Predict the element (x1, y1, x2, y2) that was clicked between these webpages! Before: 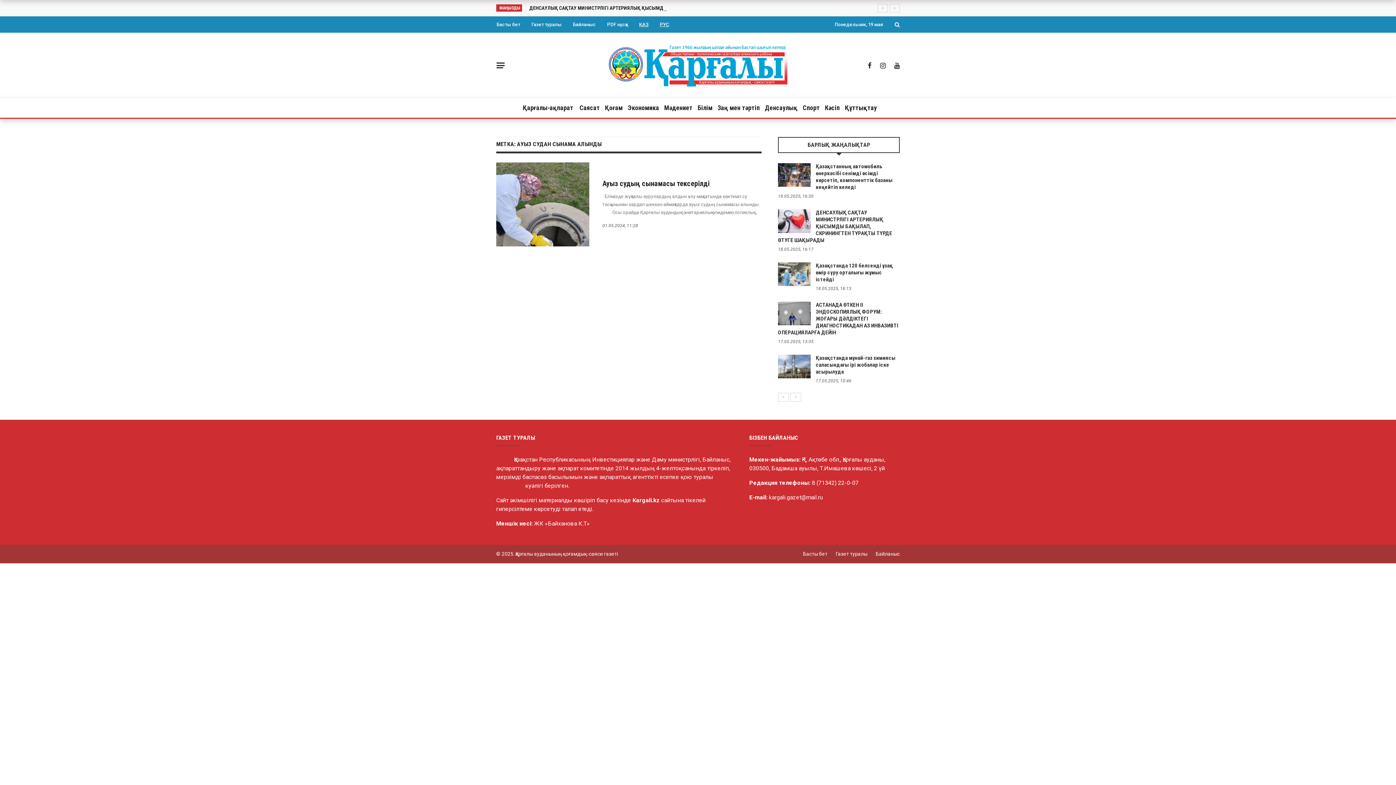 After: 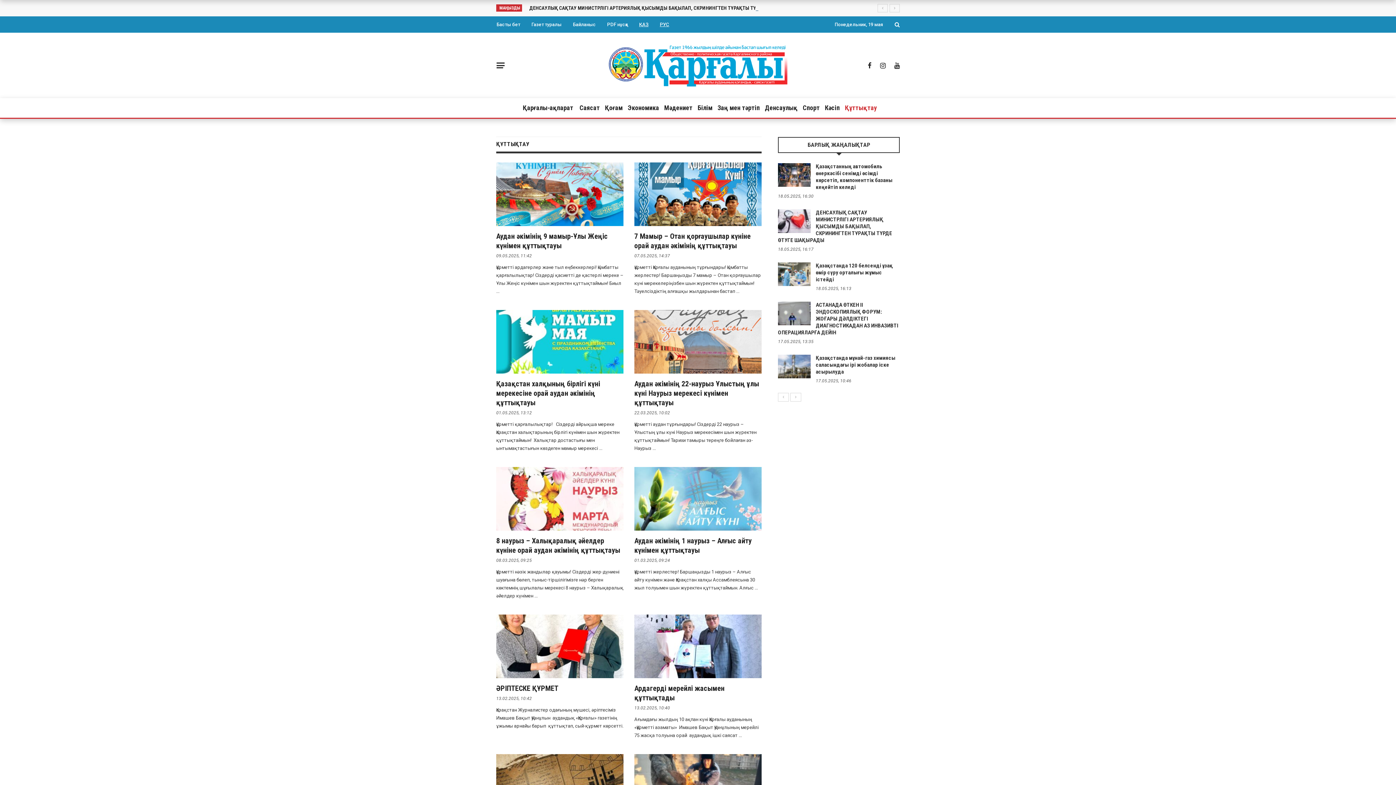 Action: bbox: (842, 98, 877, 117) label: Құттықтау